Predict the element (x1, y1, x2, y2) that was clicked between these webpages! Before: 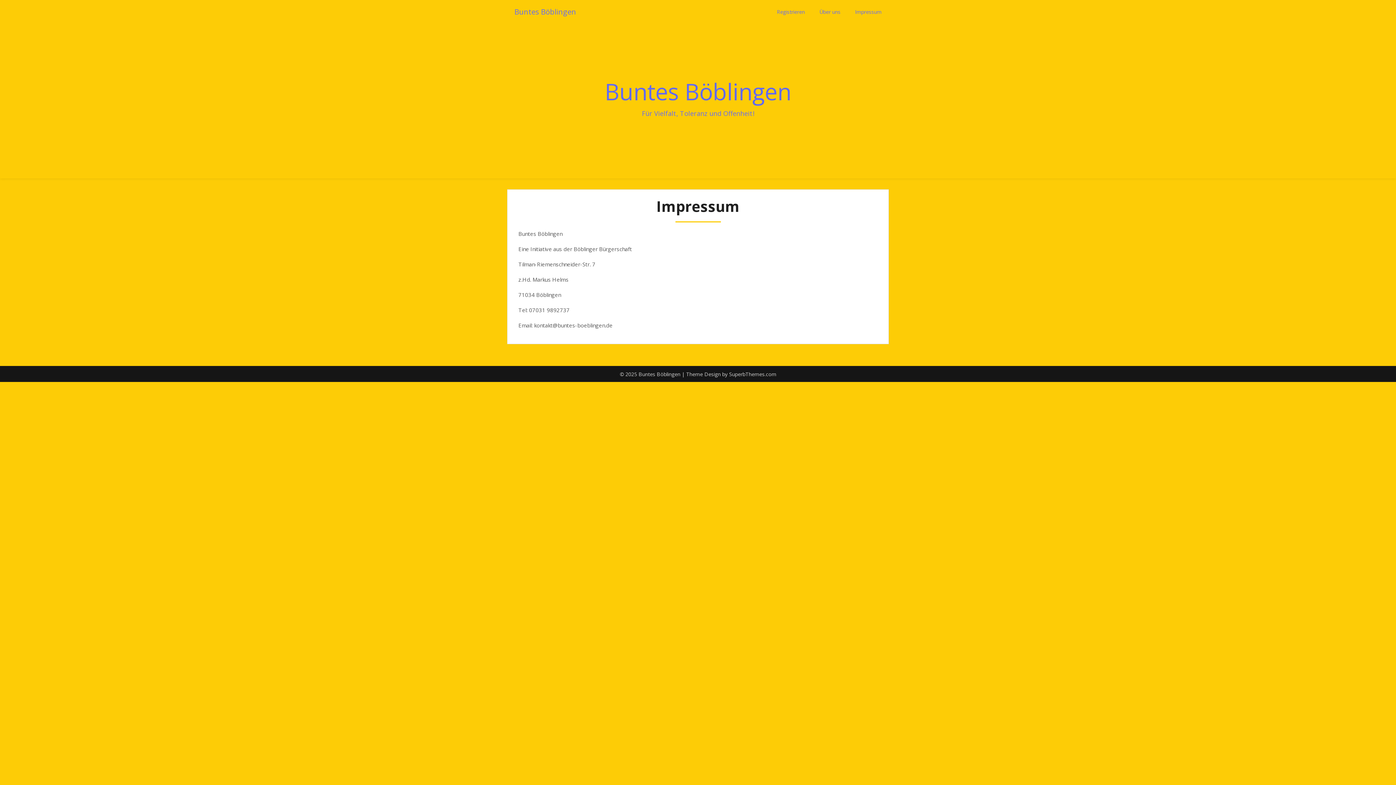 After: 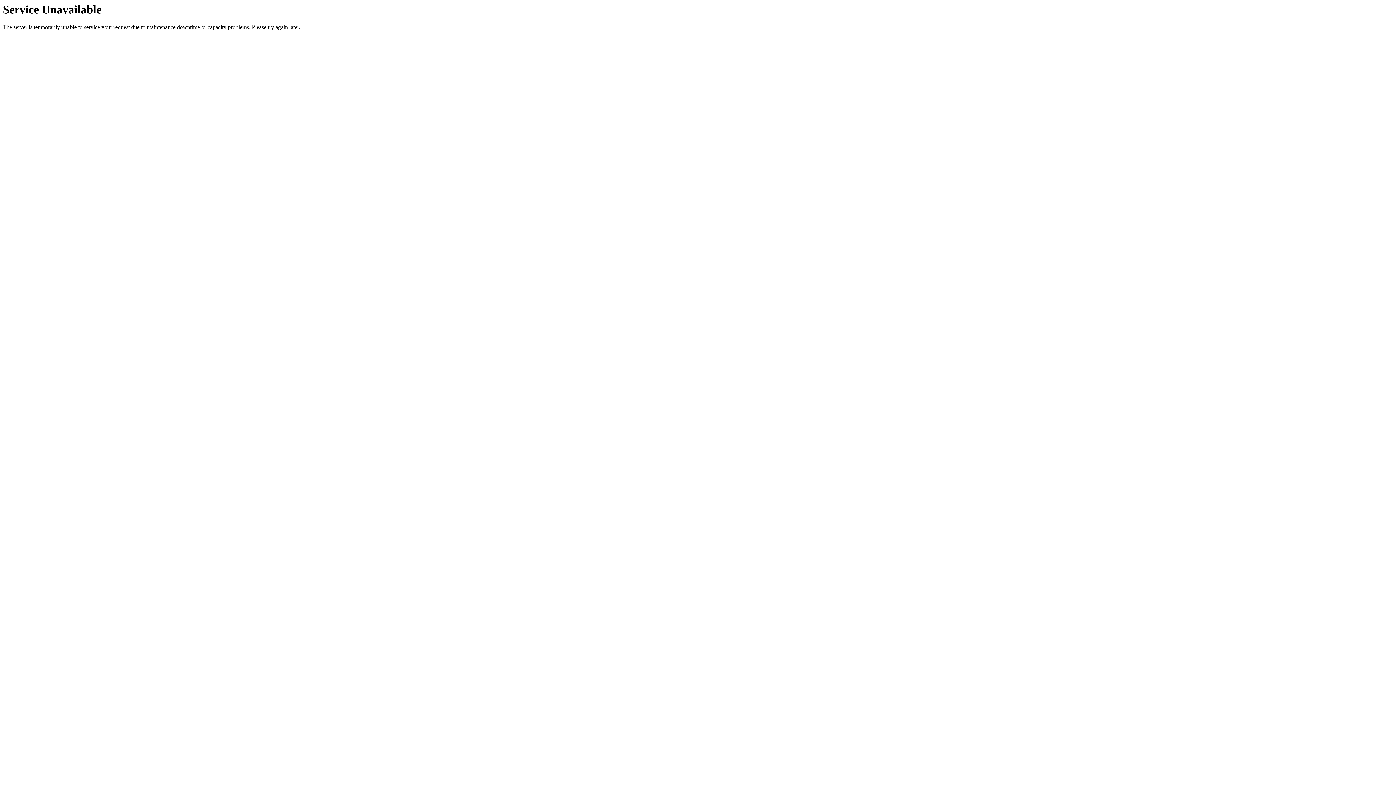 Action: label: Impressum bbox: (848, 0, 889, 23)